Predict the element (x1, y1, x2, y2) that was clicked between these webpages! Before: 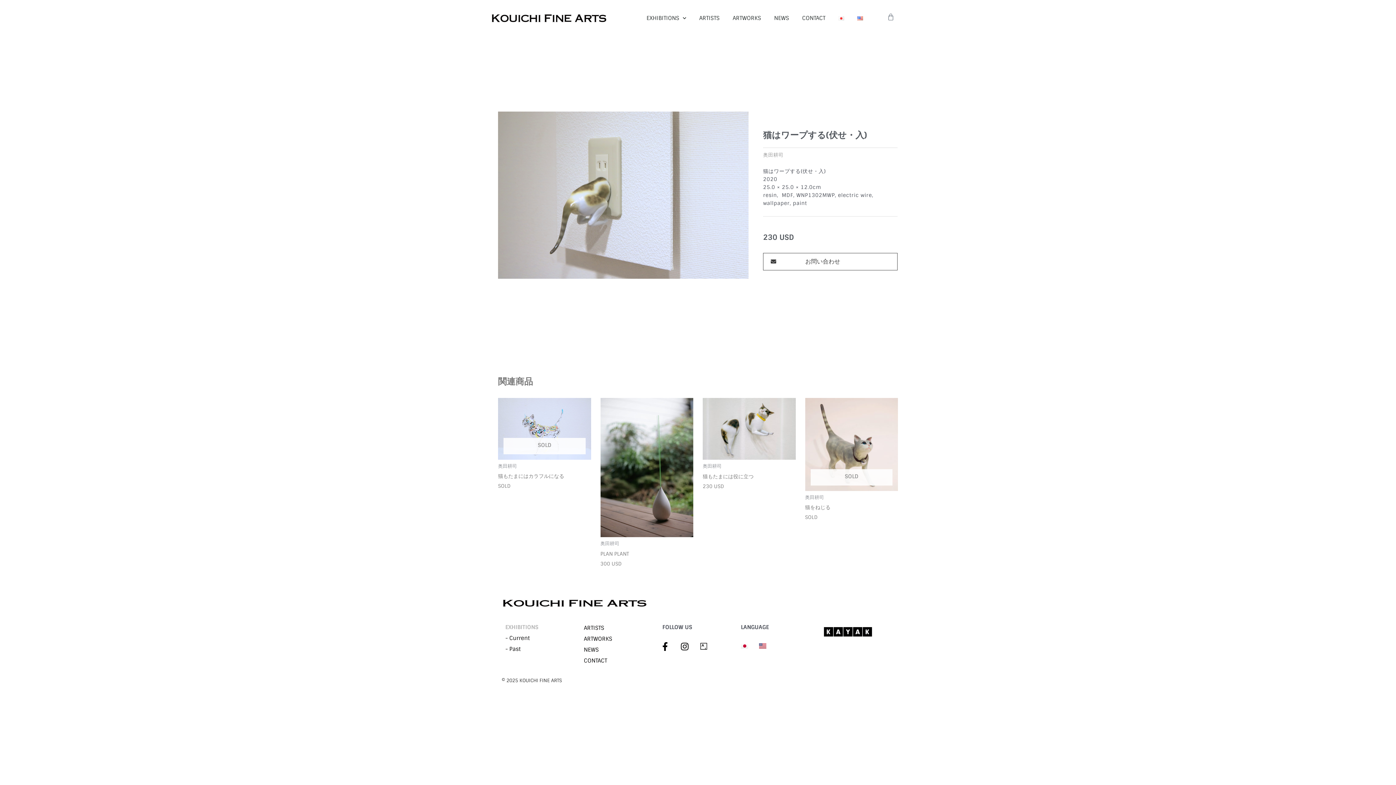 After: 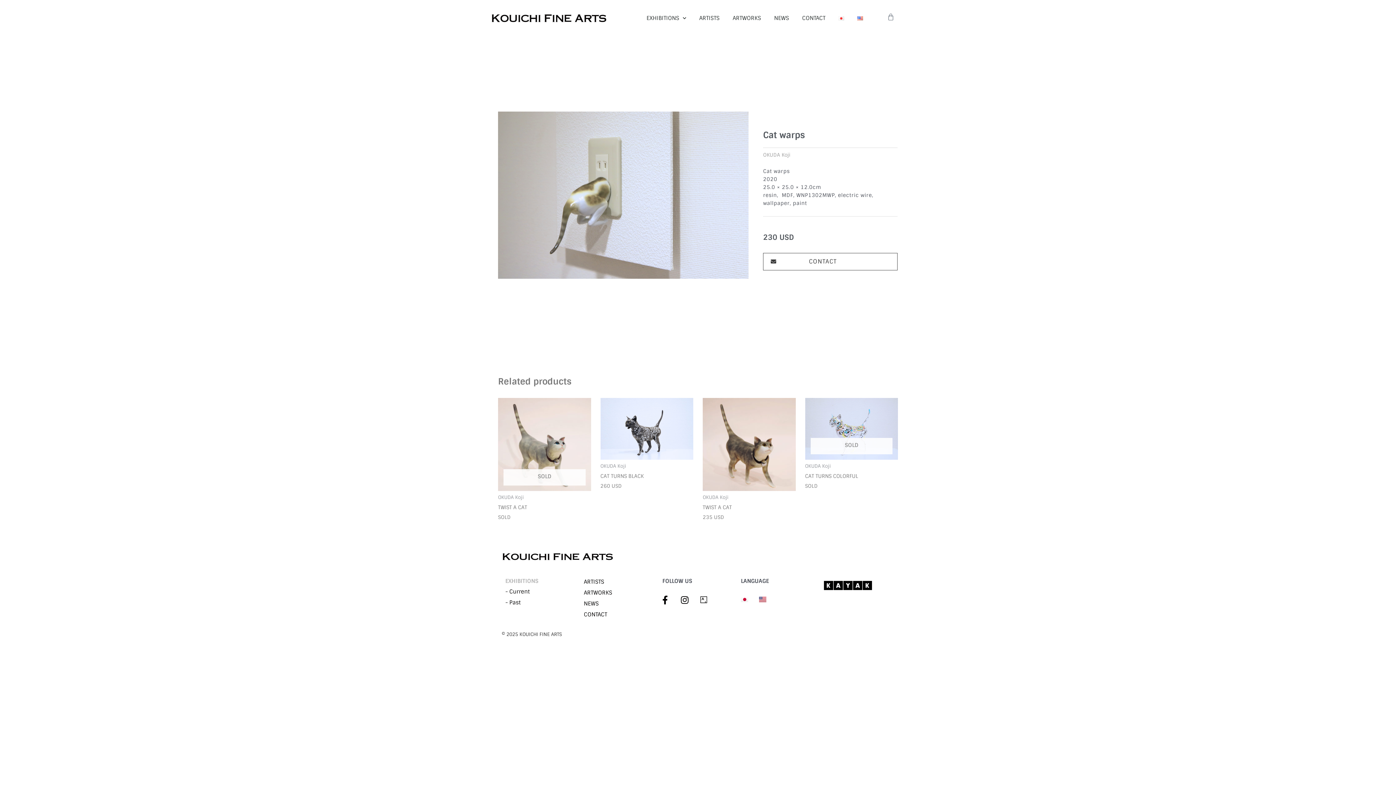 Action: bbox: (759, 642, 766, 649)